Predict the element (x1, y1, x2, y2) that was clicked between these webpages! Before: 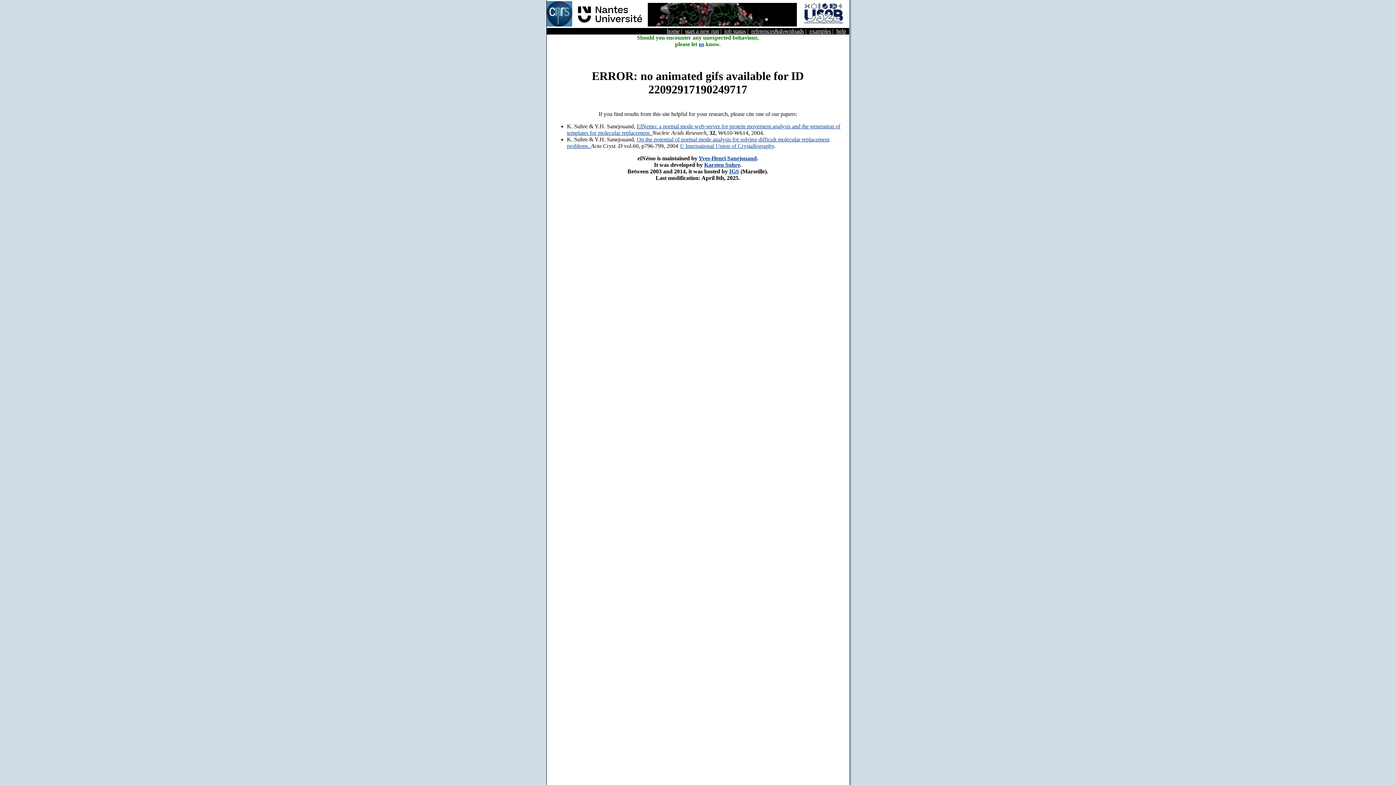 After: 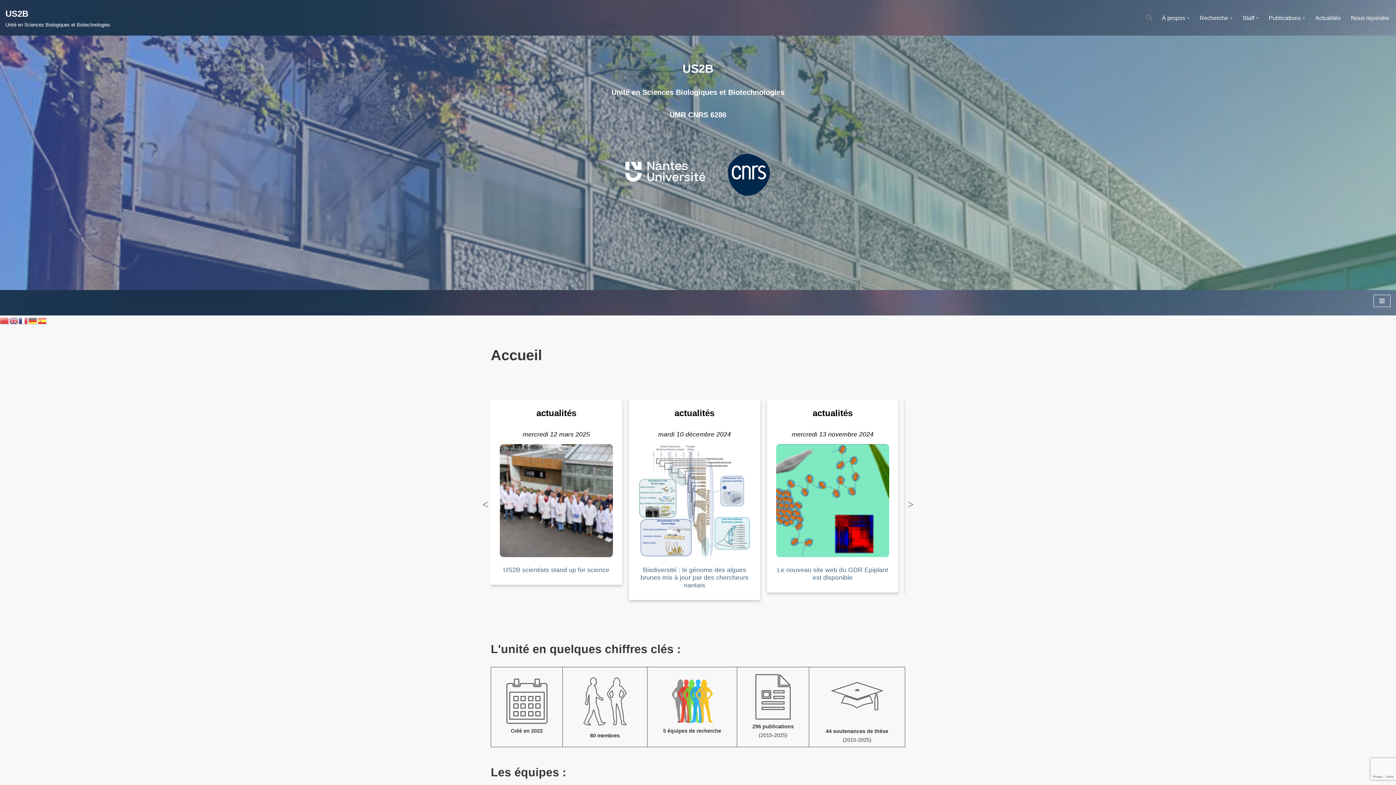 Action: bbox: (647, 21, 796, 27)